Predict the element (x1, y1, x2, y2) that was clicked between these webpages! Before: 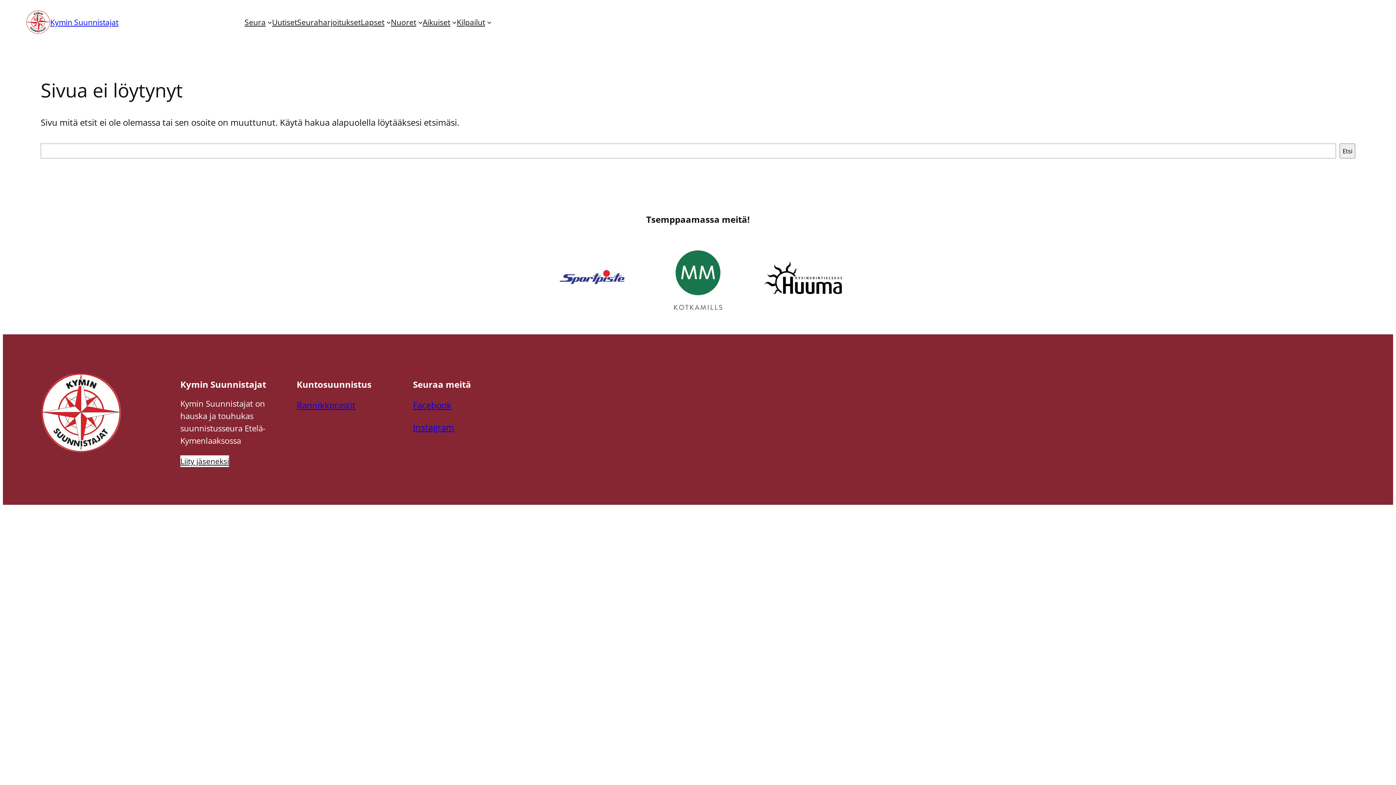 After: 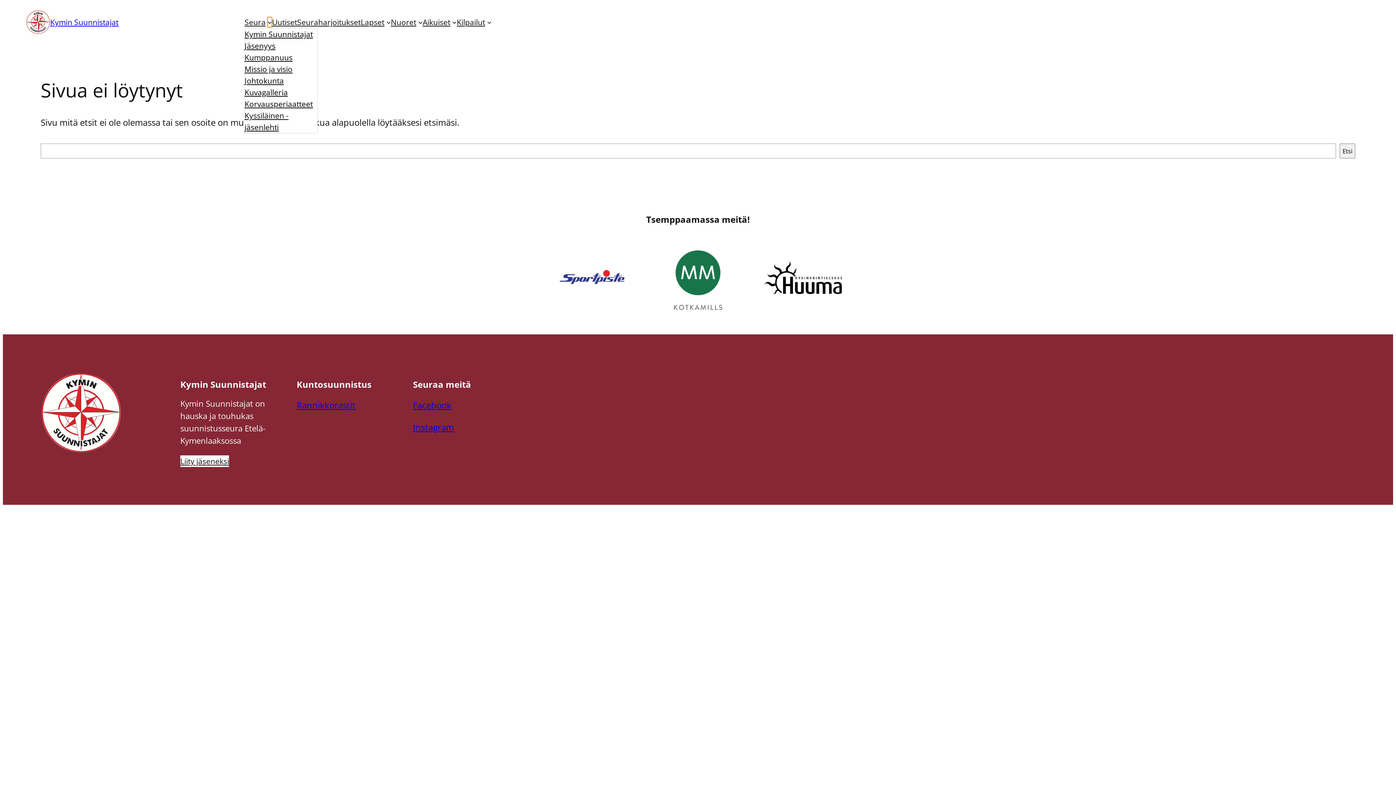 Action: label: Seura alavalikko bbox: (267, 19, 272, 24)